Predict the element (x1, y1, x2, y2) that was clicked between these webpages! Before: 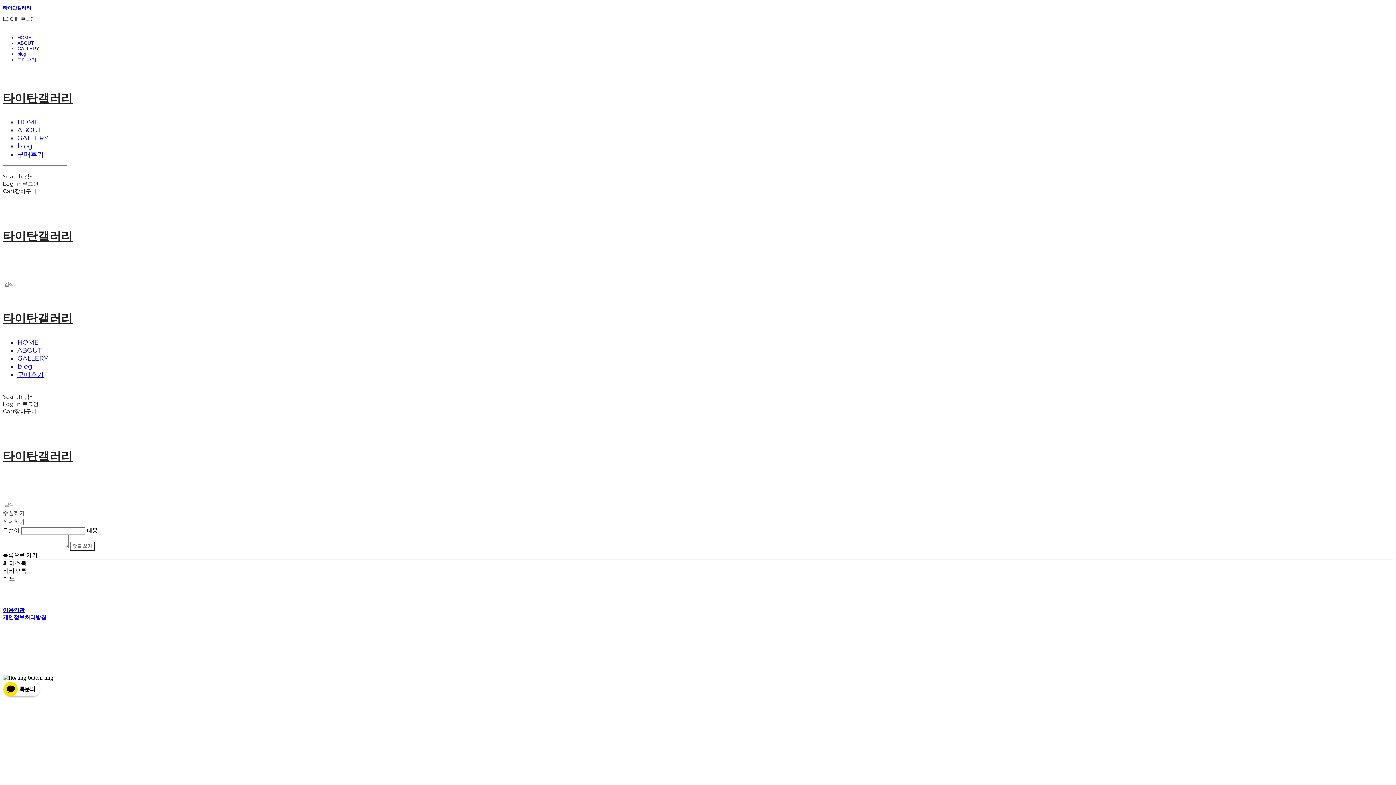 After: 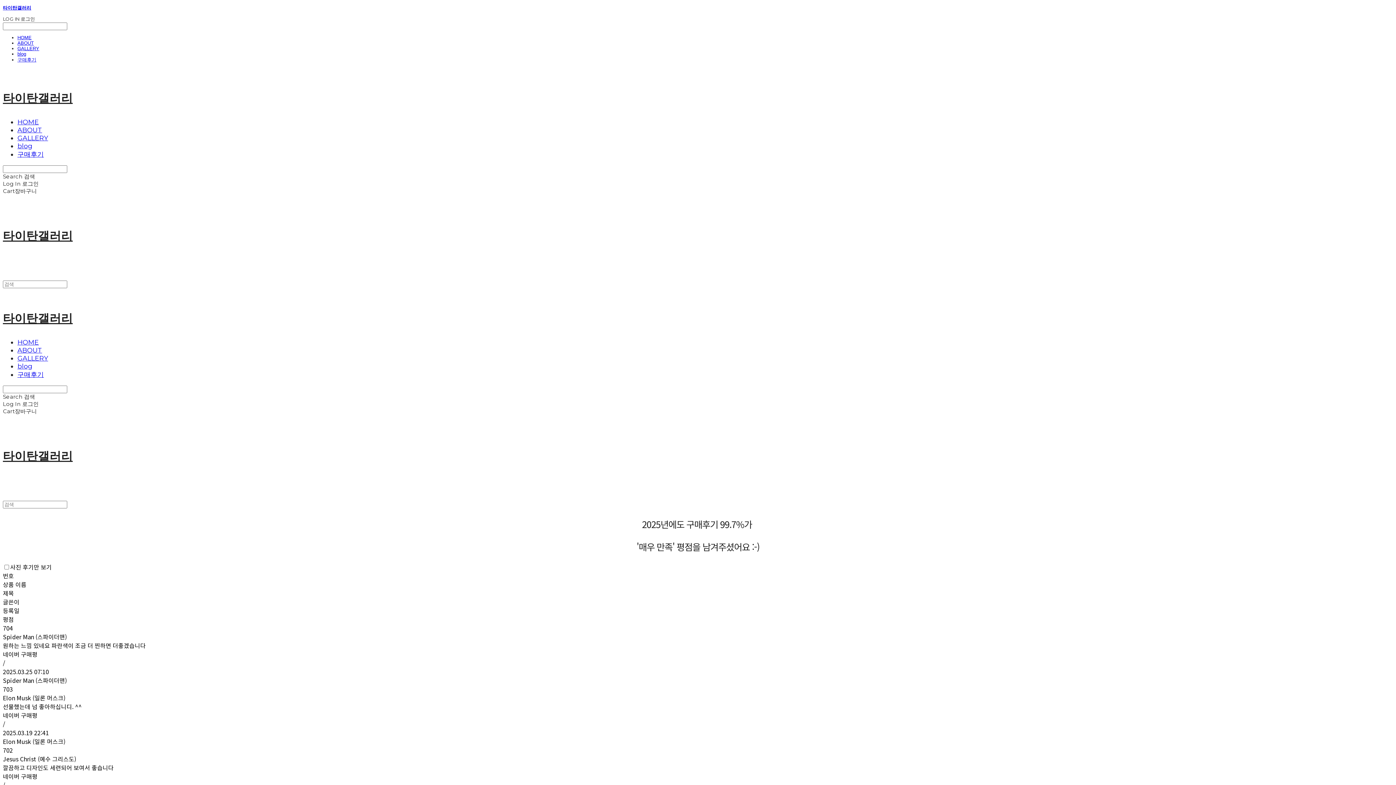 Action: bbox: (17, 57, 36, 62) label: 구매후기